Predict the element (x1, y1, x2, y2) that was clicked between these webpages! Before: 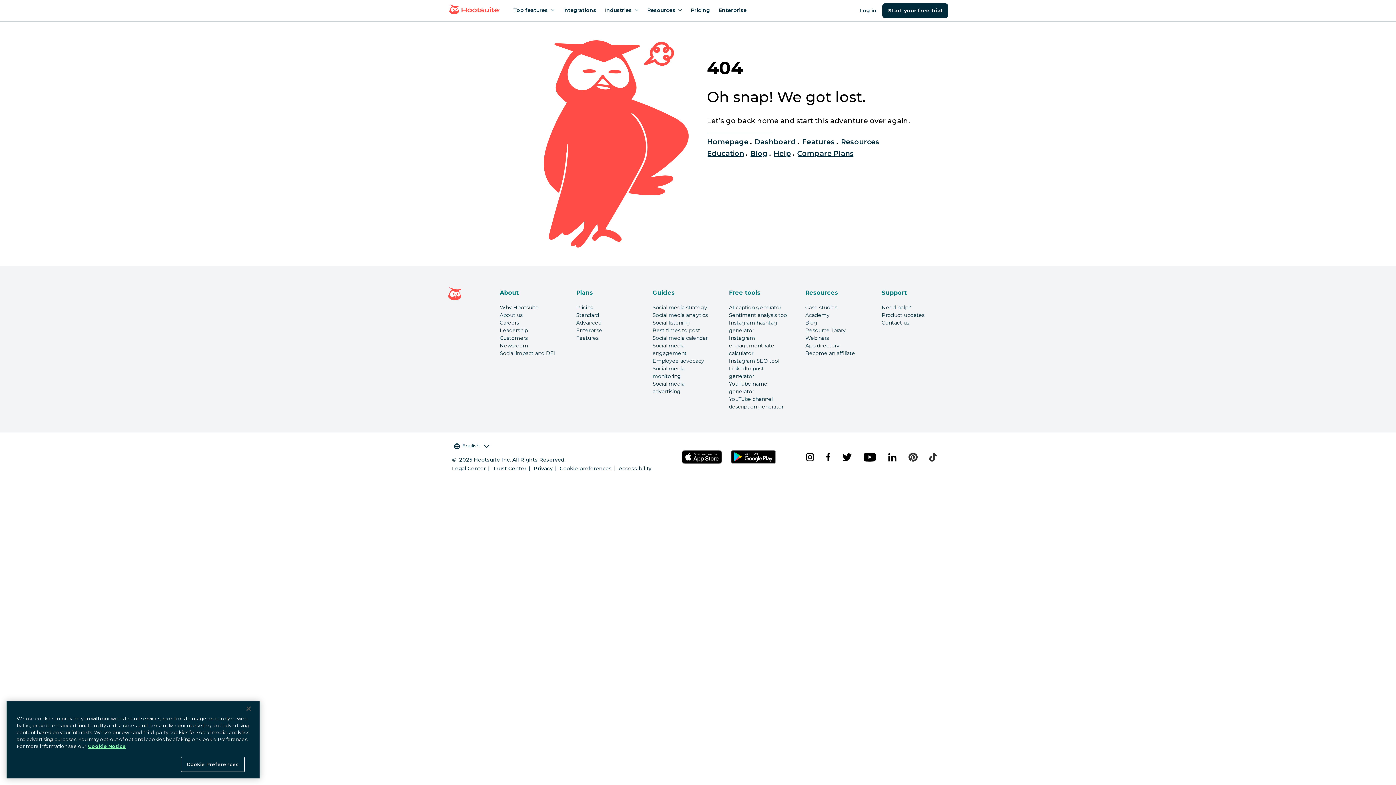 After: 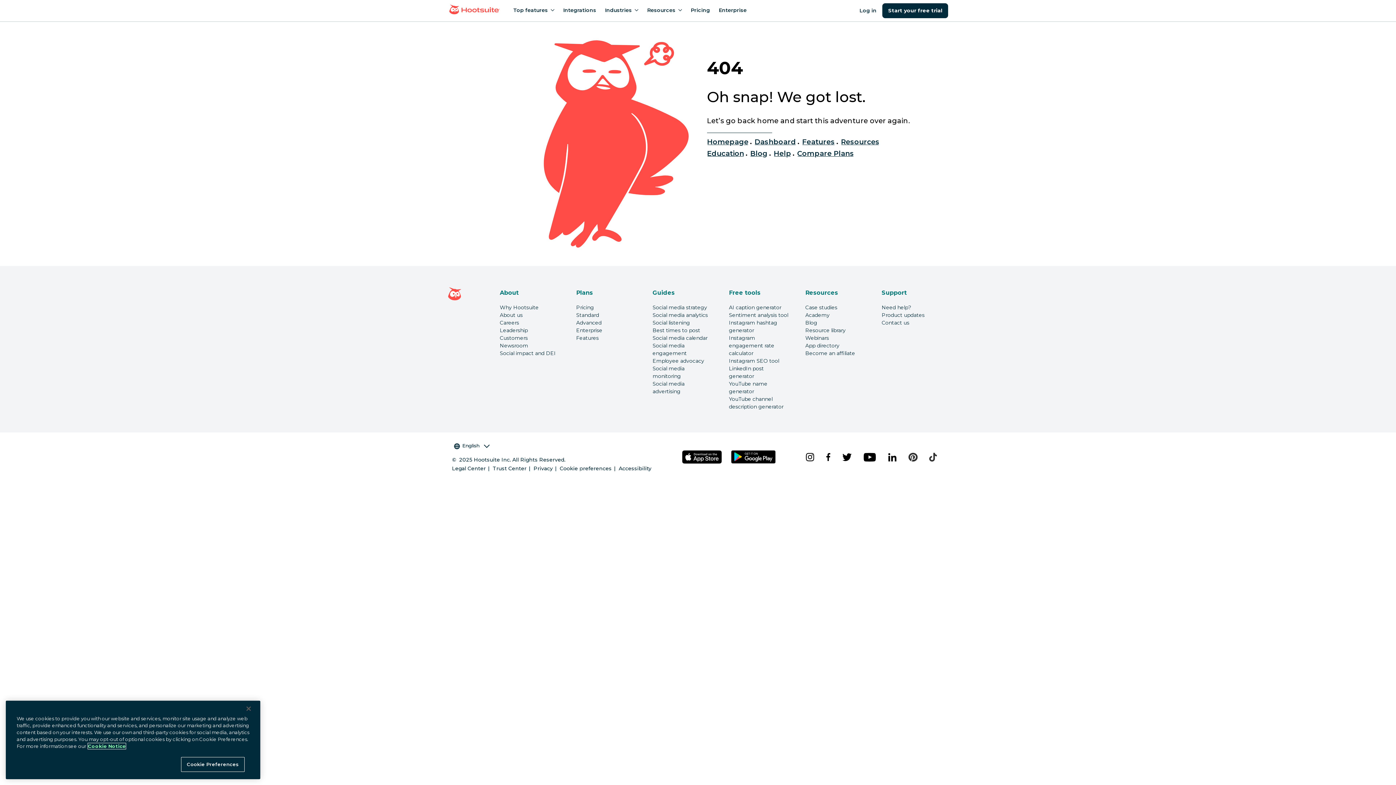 Action: bbox: (88, 743, 125, 749) label: More information about your privacy at Hootsuite, opens in a new tab